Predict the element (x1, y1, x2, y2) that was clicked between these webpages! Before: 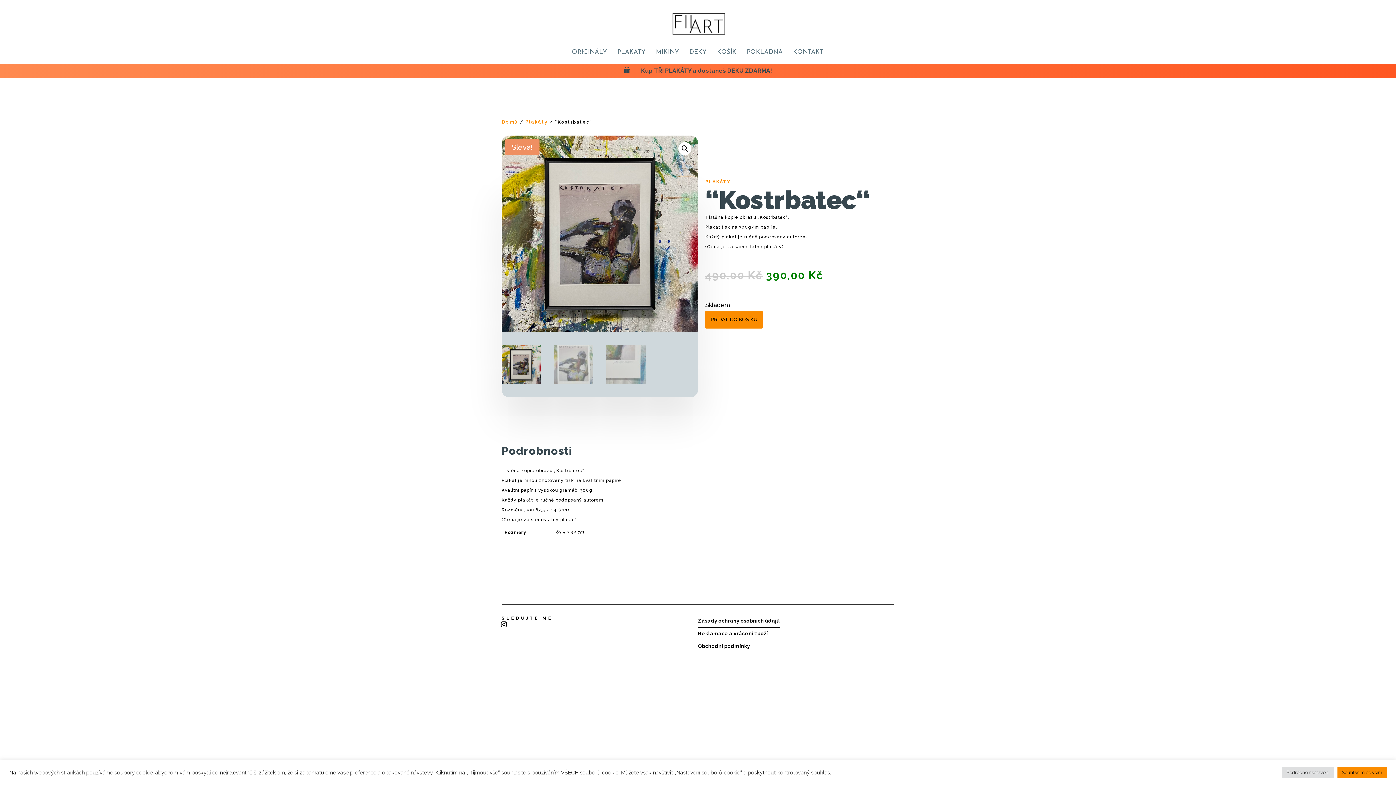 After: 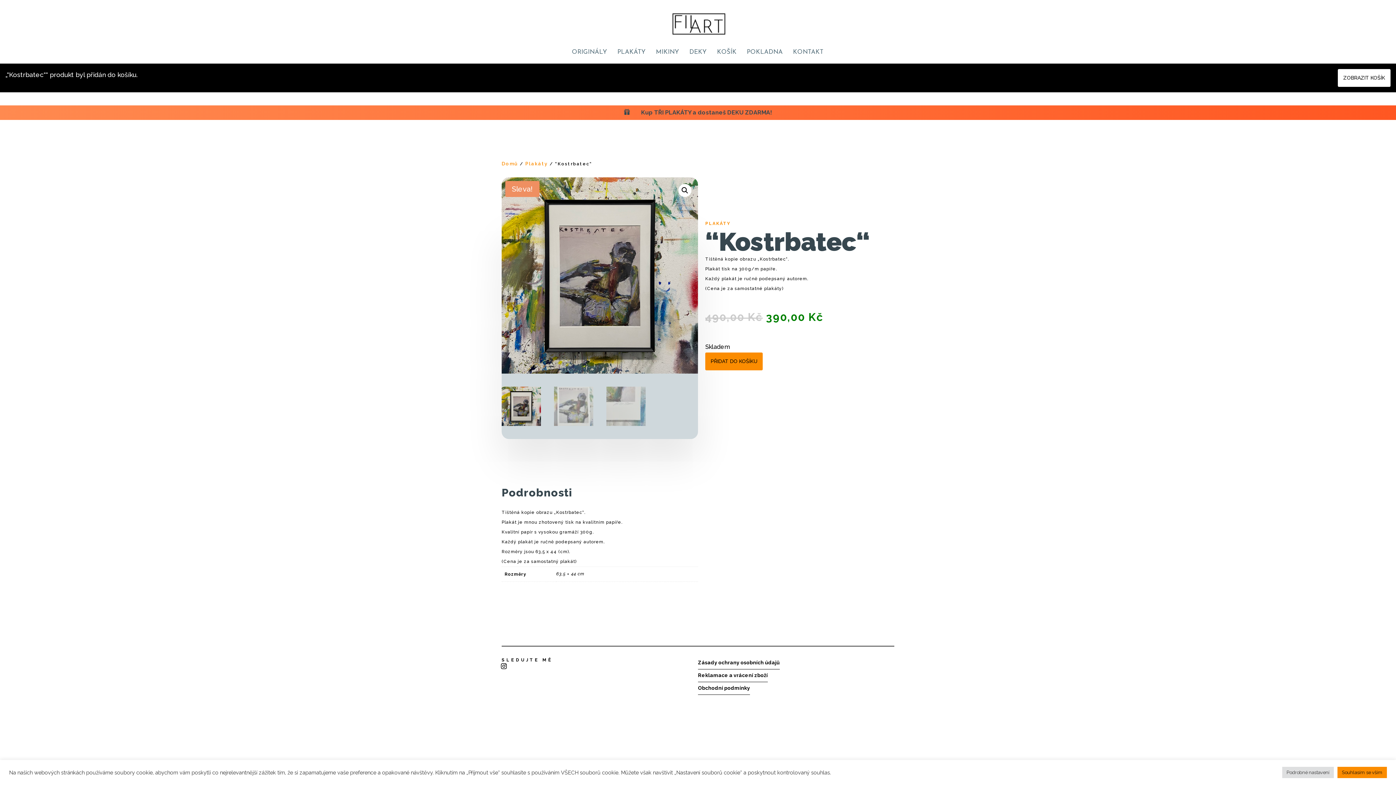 Action: label: PŘIDAT DO KOŠÍKU bbox: (705, 310, 762, 328)